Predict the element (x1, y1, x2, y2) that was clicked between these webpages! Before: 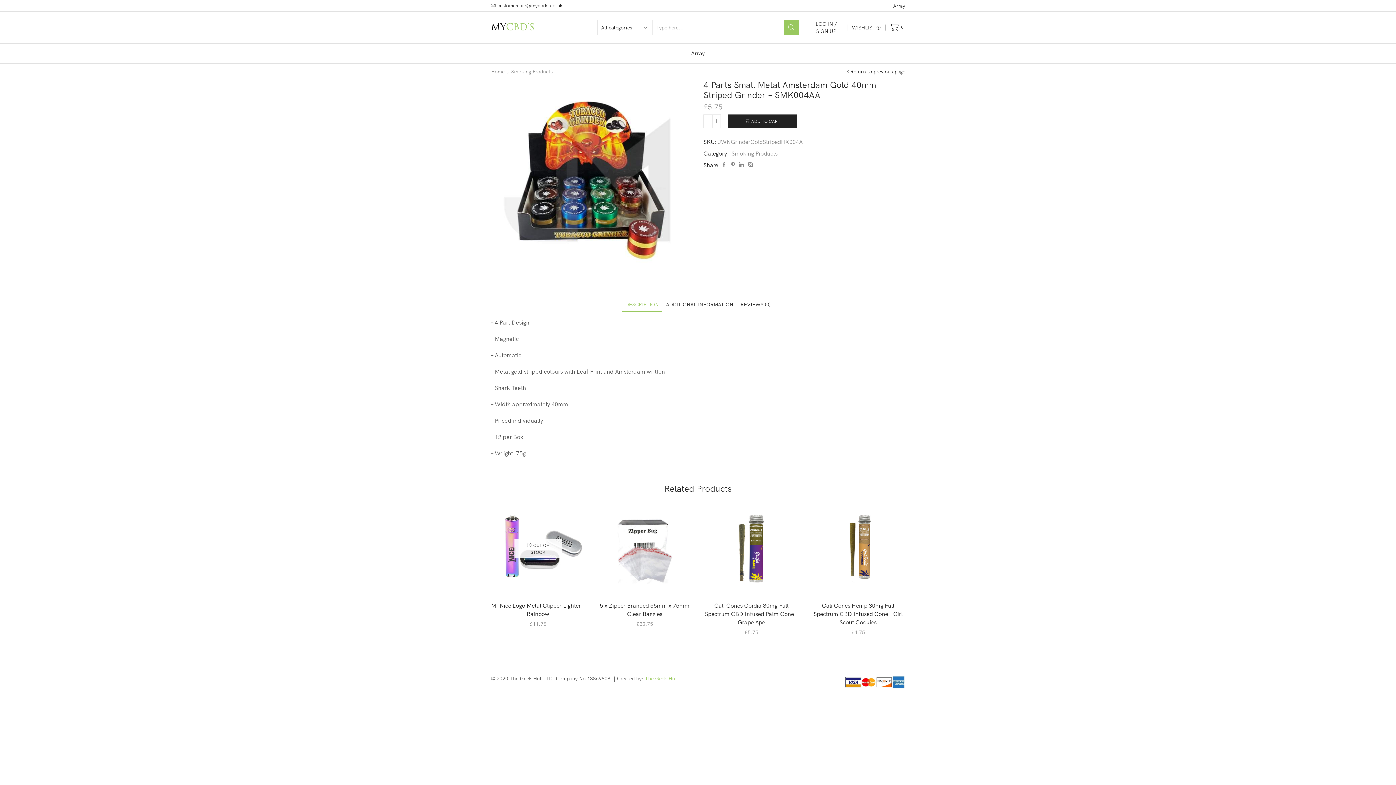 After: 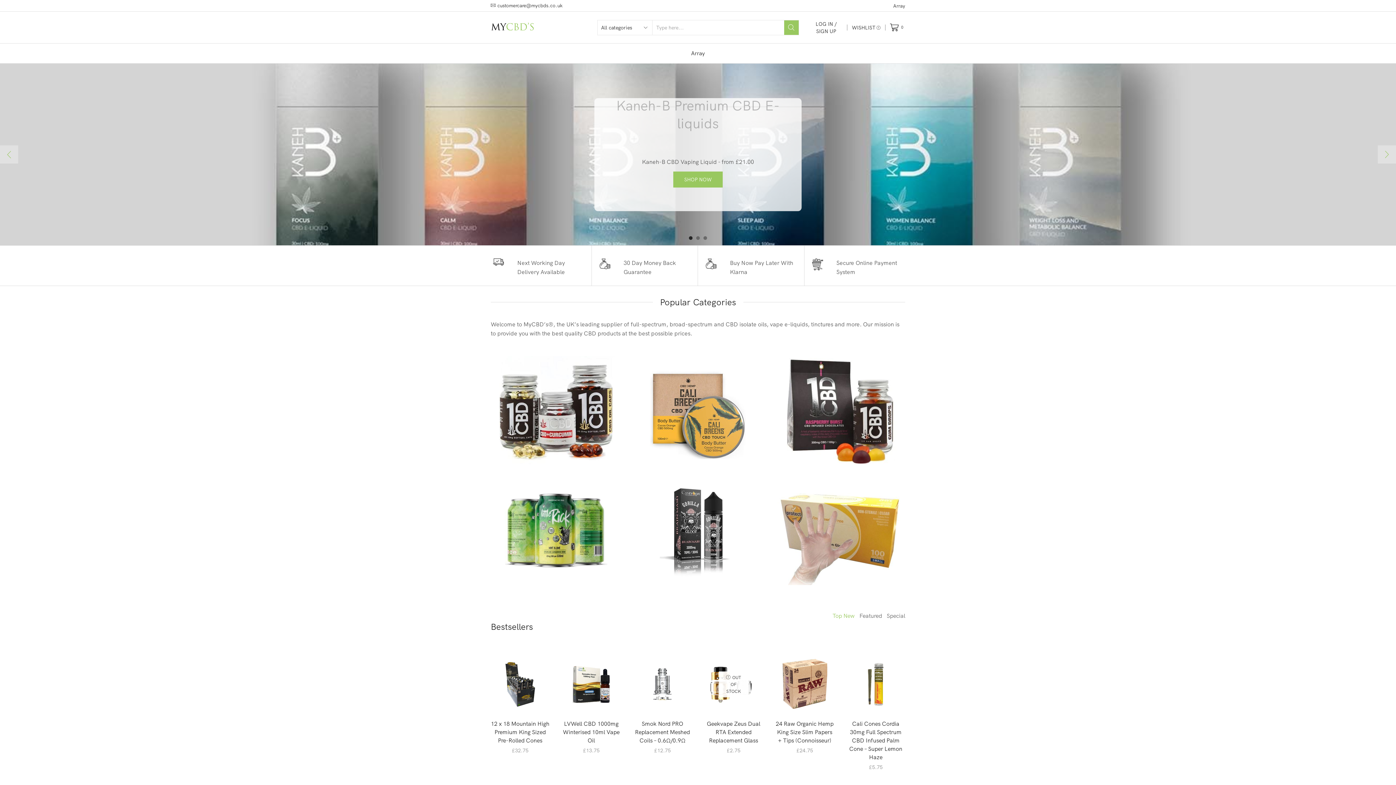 Action: bbox: (490, 23, 534, 30)